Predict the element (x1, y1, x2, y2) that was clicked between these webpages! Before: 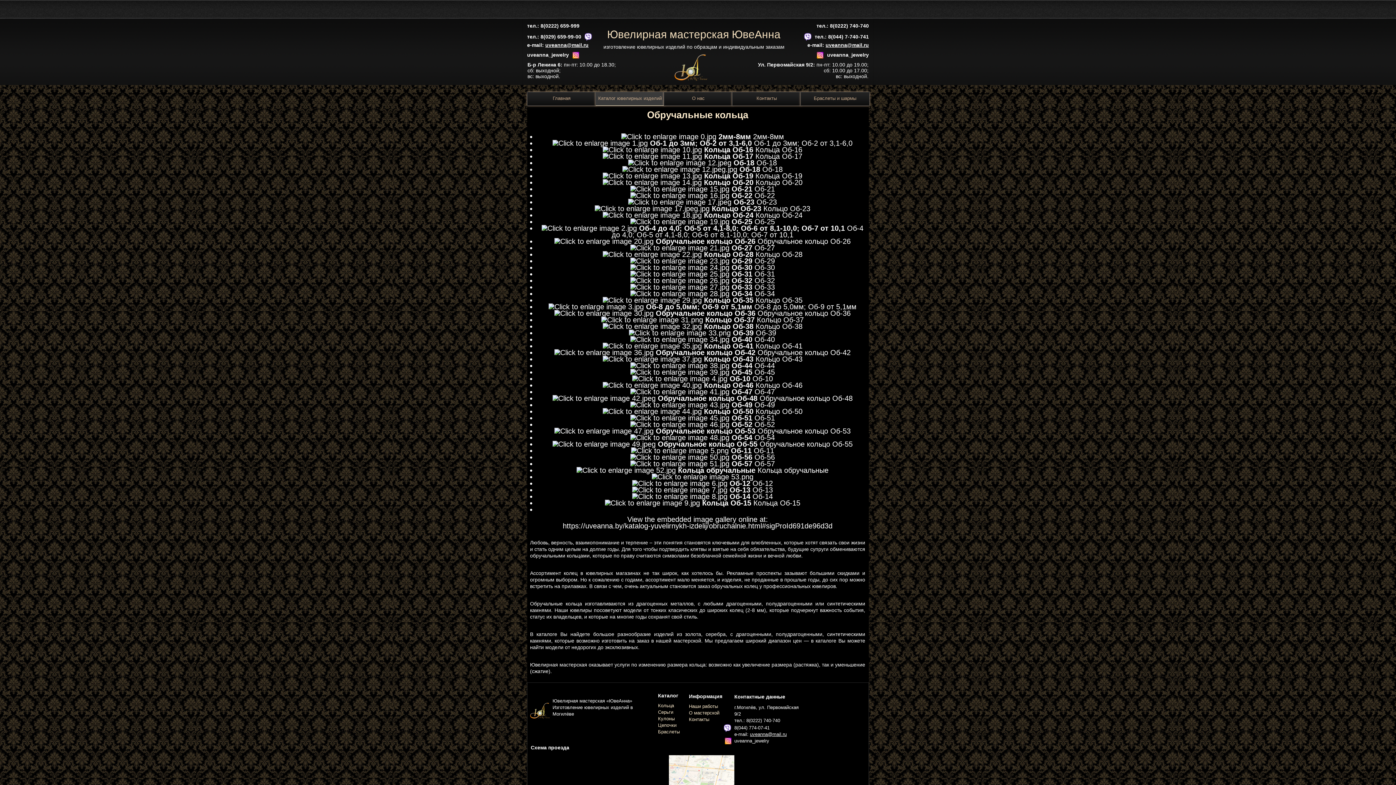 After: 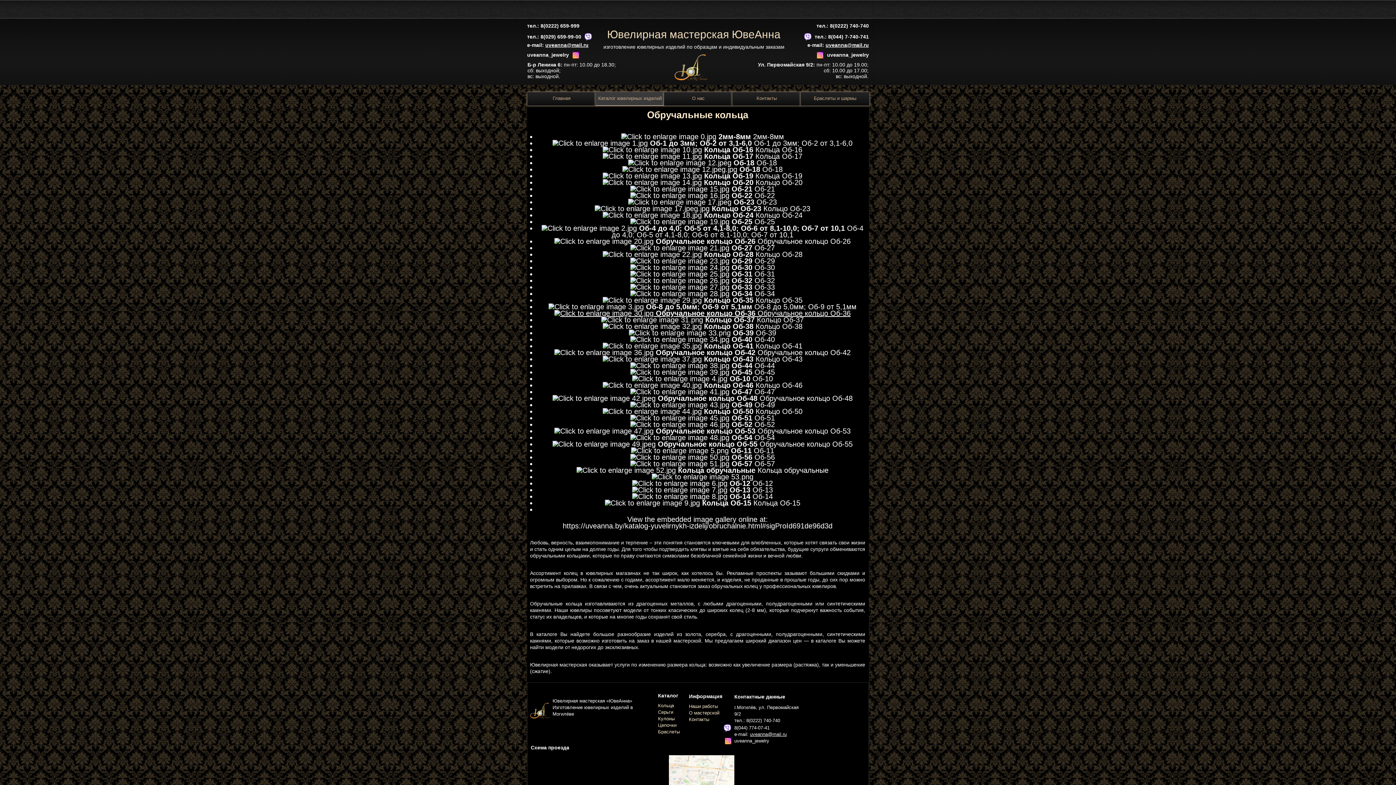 Action: label:  Обручальное кольцо Об-36 Обручальное кольцо Об-36 bbox: (554, 309, 850, 317)